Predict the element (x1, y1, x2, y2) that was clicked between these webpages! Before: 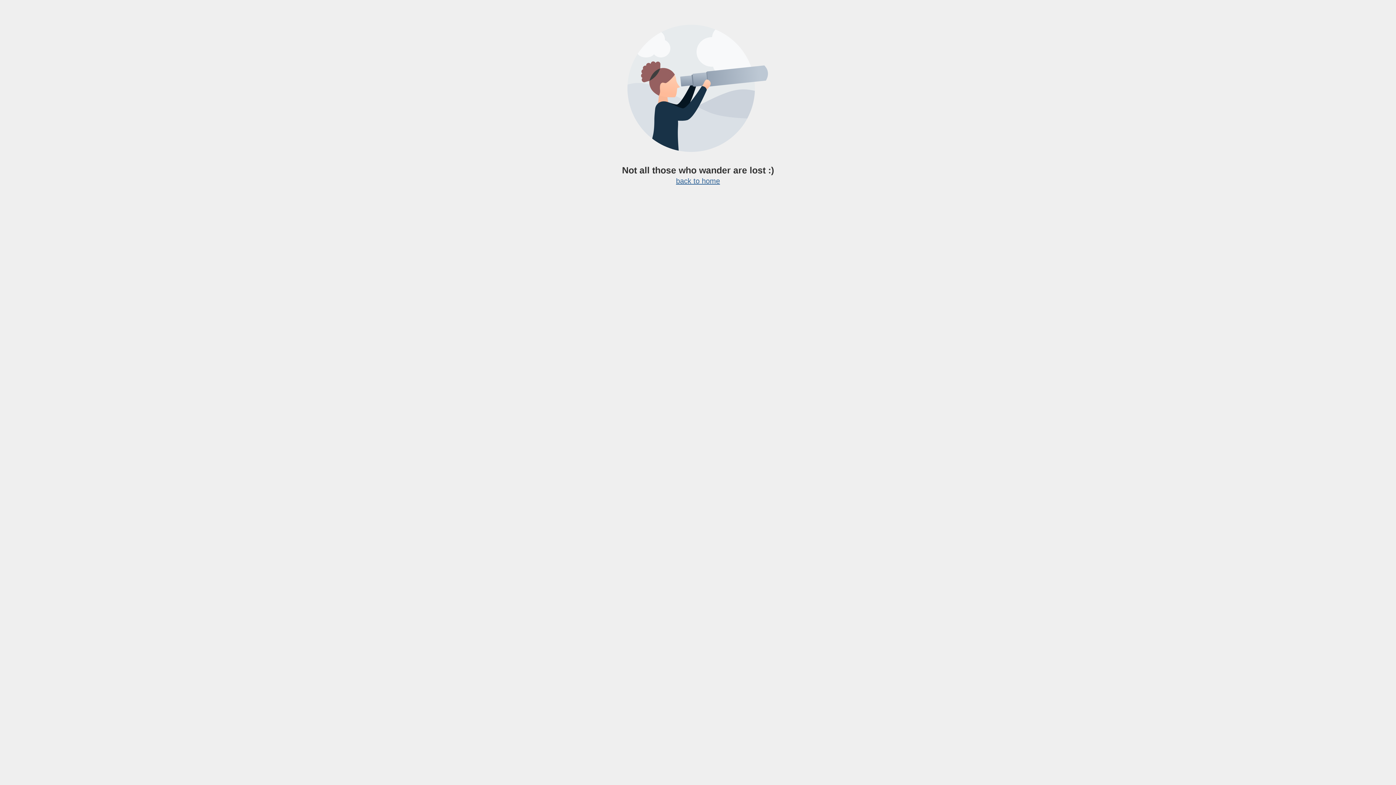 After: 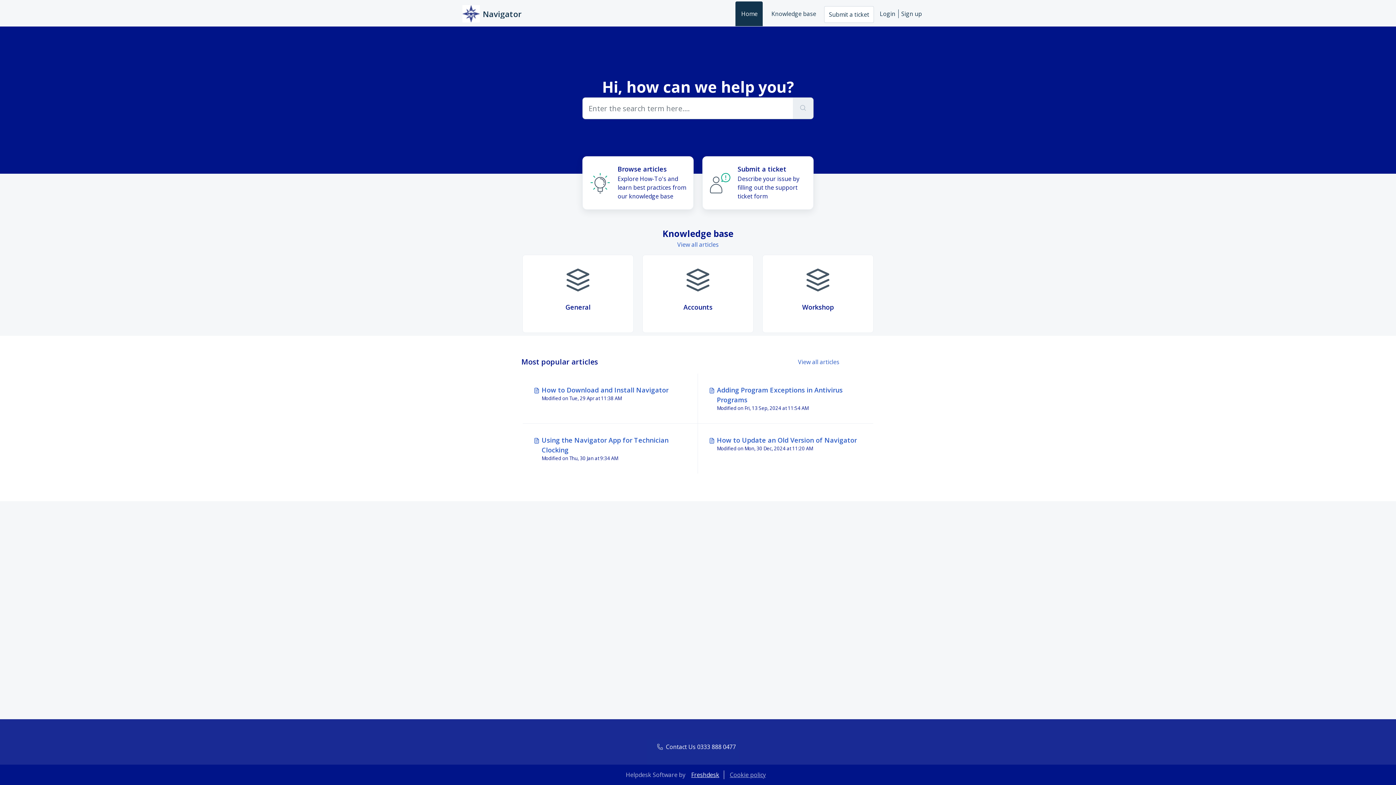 Action: label: back to home bbox: (676, 177, 720, 185)